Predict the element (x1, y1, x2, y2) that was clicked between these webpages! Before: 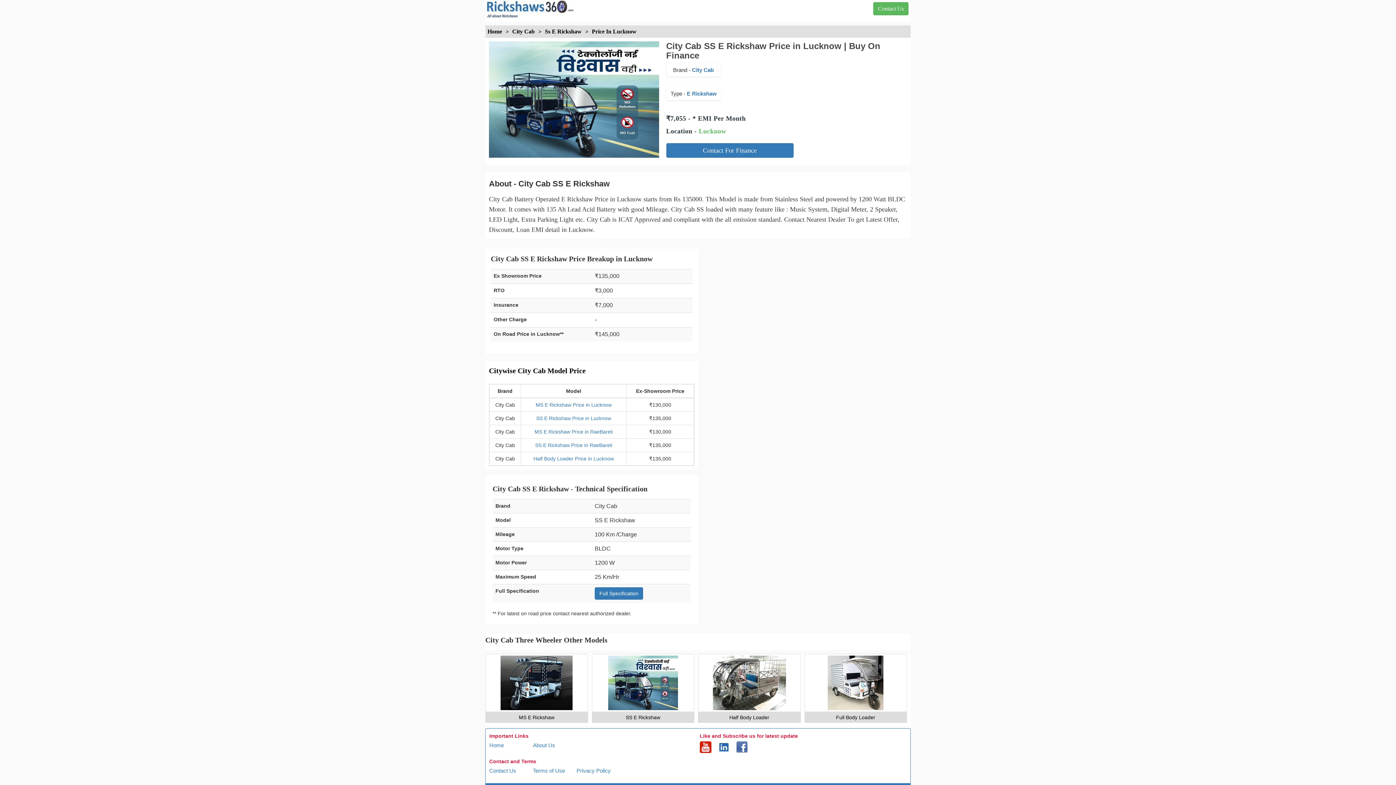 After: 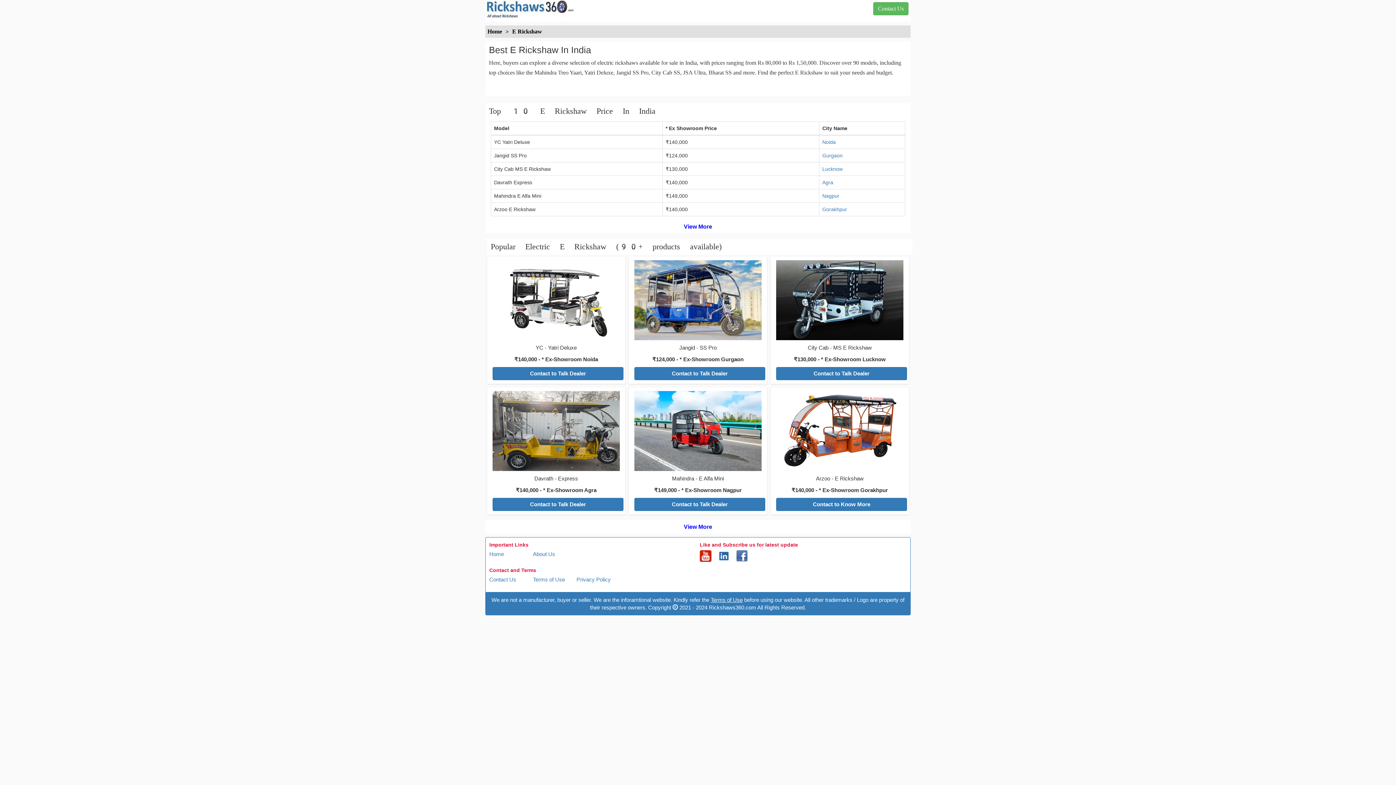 Action: bbox: (687, 90, 716, 96) label: E Rickshaw